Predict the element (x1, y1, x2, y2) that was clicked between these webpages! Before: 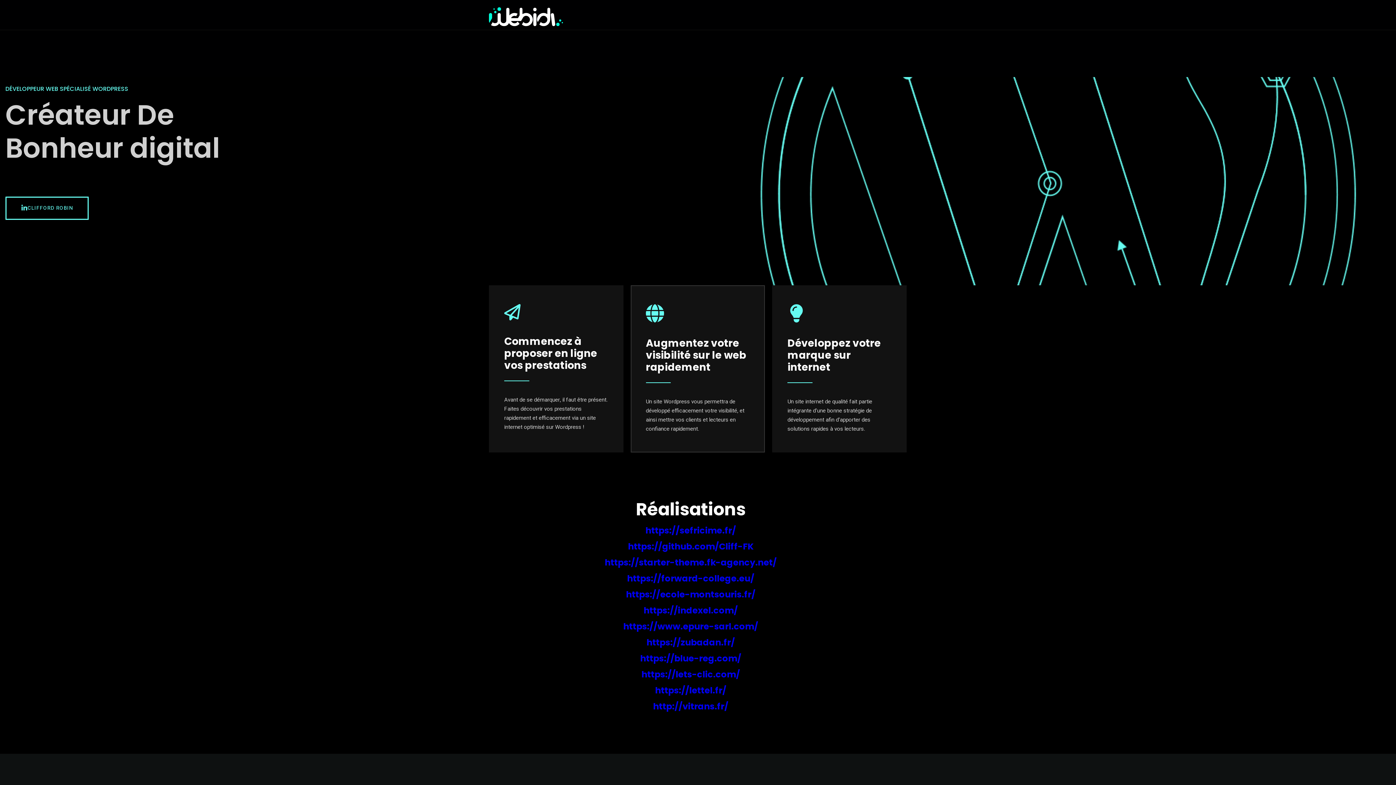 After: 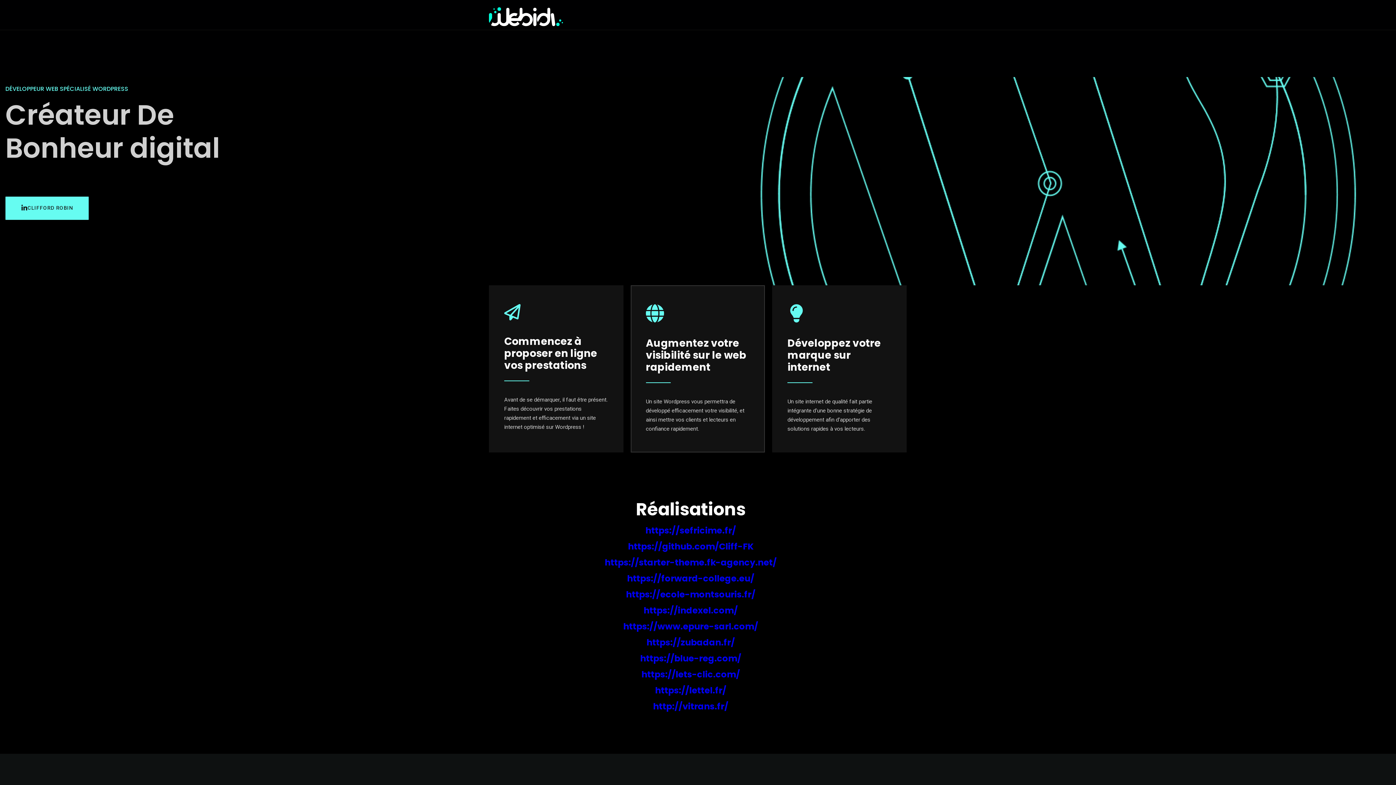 Action: label: CLIFFORD ROBIN bbox: (5, 196, 88, 220)